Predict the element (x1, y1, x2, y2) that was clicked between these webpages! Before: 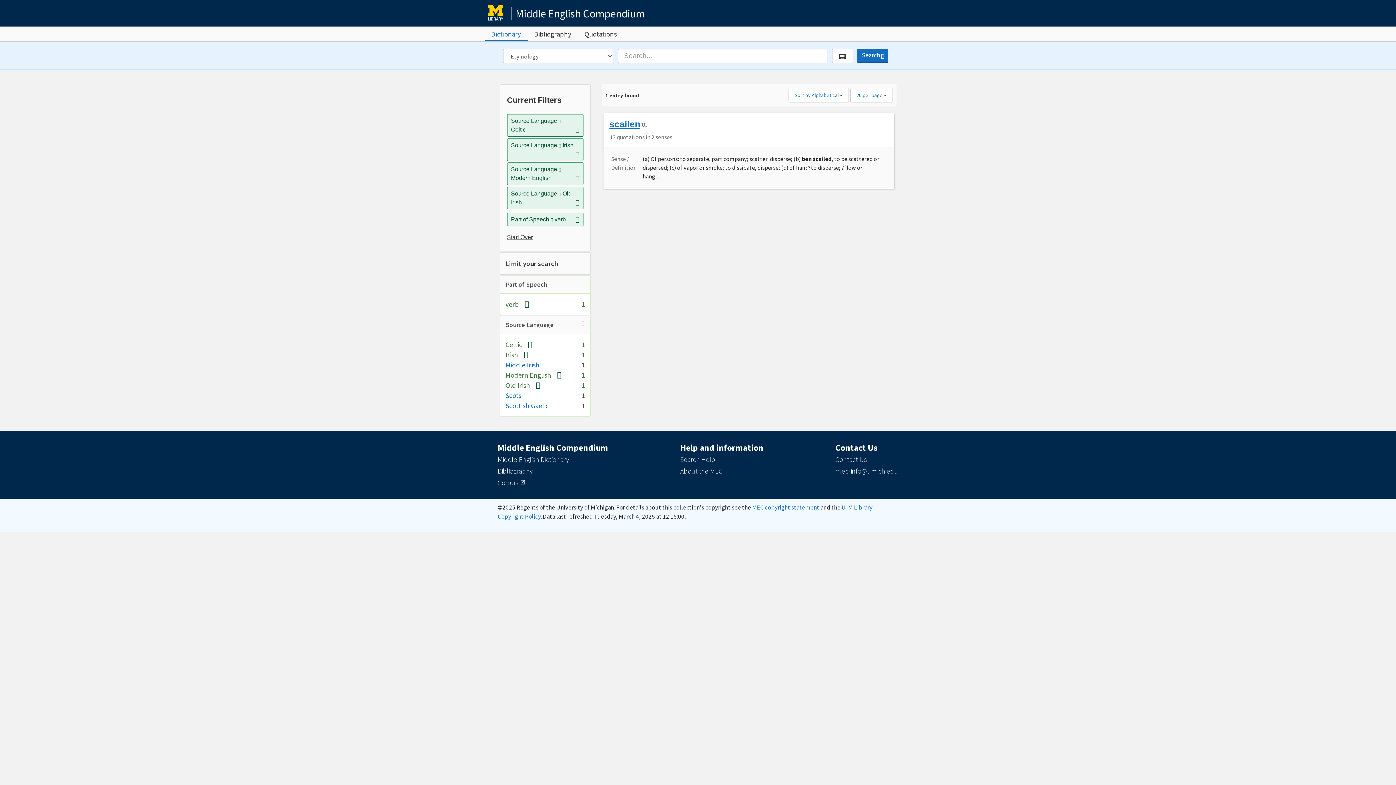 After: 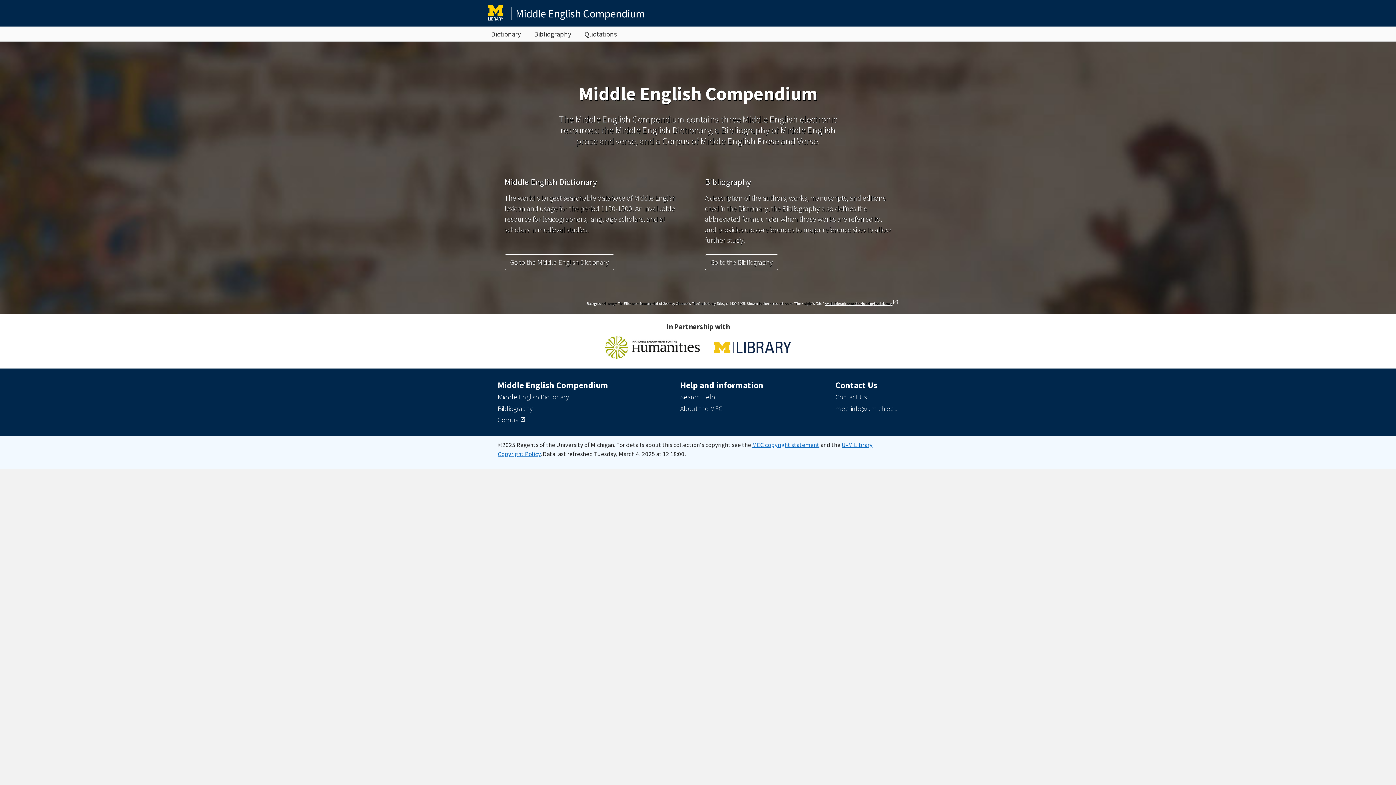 Action: label: Middle English Compendium bbox: (485, 2, 910, 24)